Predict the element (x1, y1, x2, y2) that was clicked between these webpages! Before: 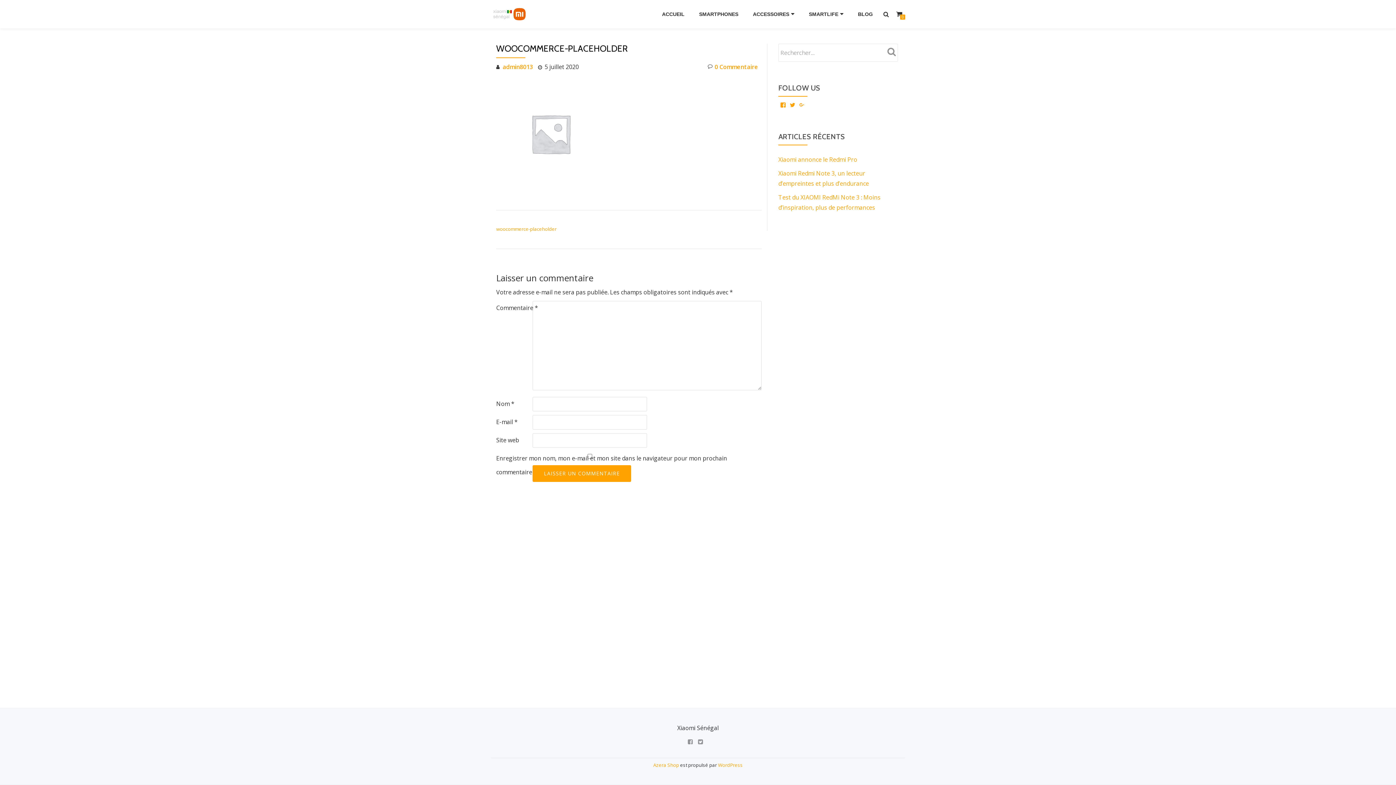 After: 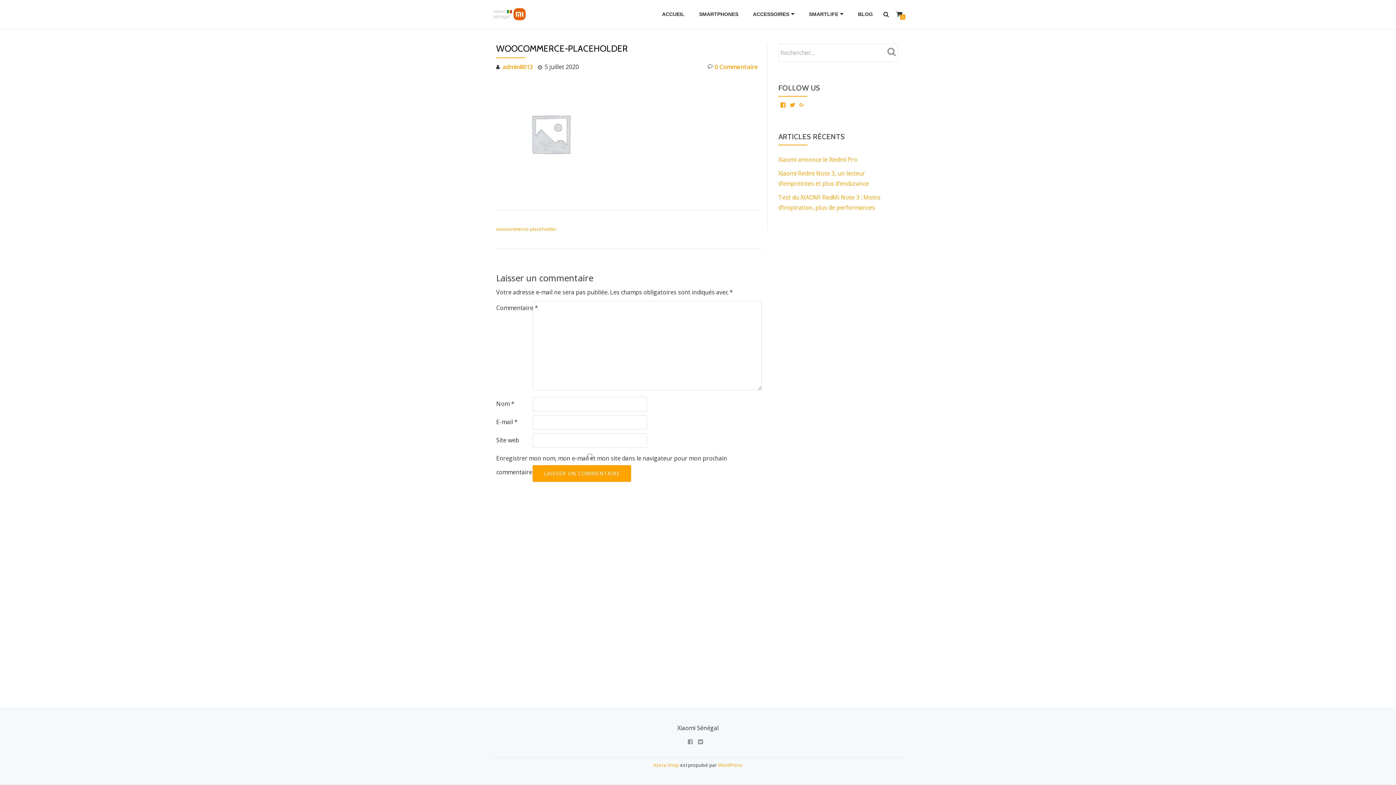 Action: bbox: (496, 225, 556, 232) label: woocommerce-placeholder